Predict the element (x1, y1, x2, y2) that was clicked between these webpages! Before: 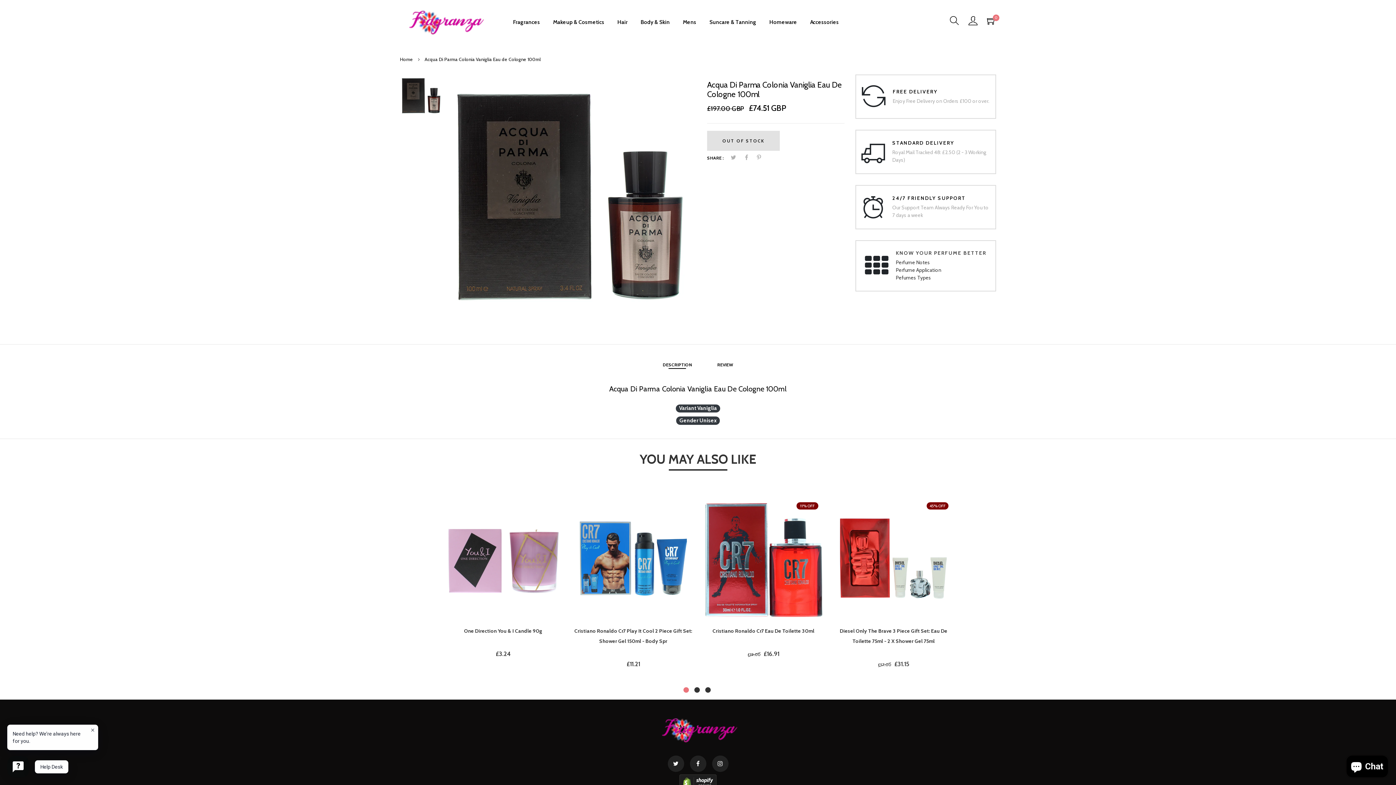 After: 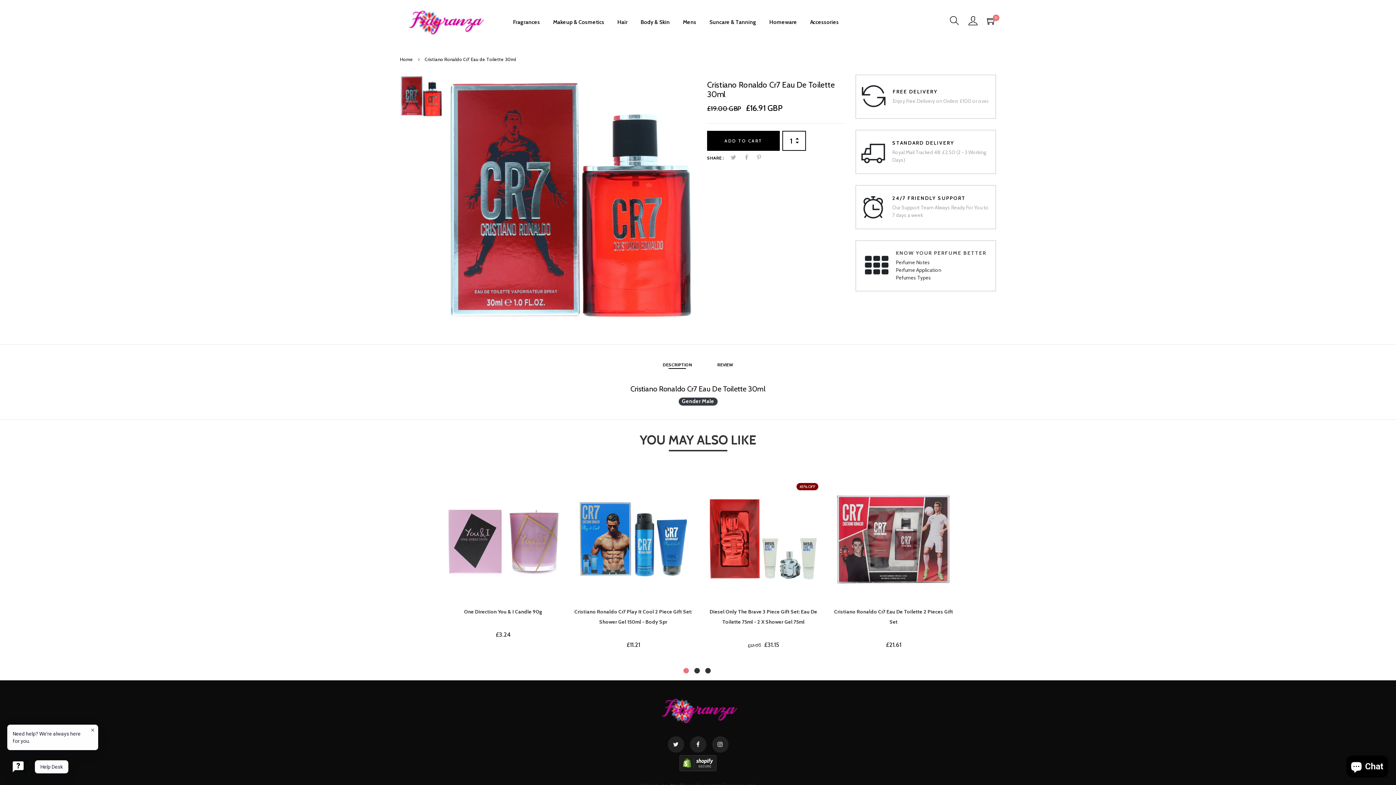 Action: label: Cristiano Ronaldo Cr7 Eau De Toilette 30ml bbox: (712, 627, 814, 634)